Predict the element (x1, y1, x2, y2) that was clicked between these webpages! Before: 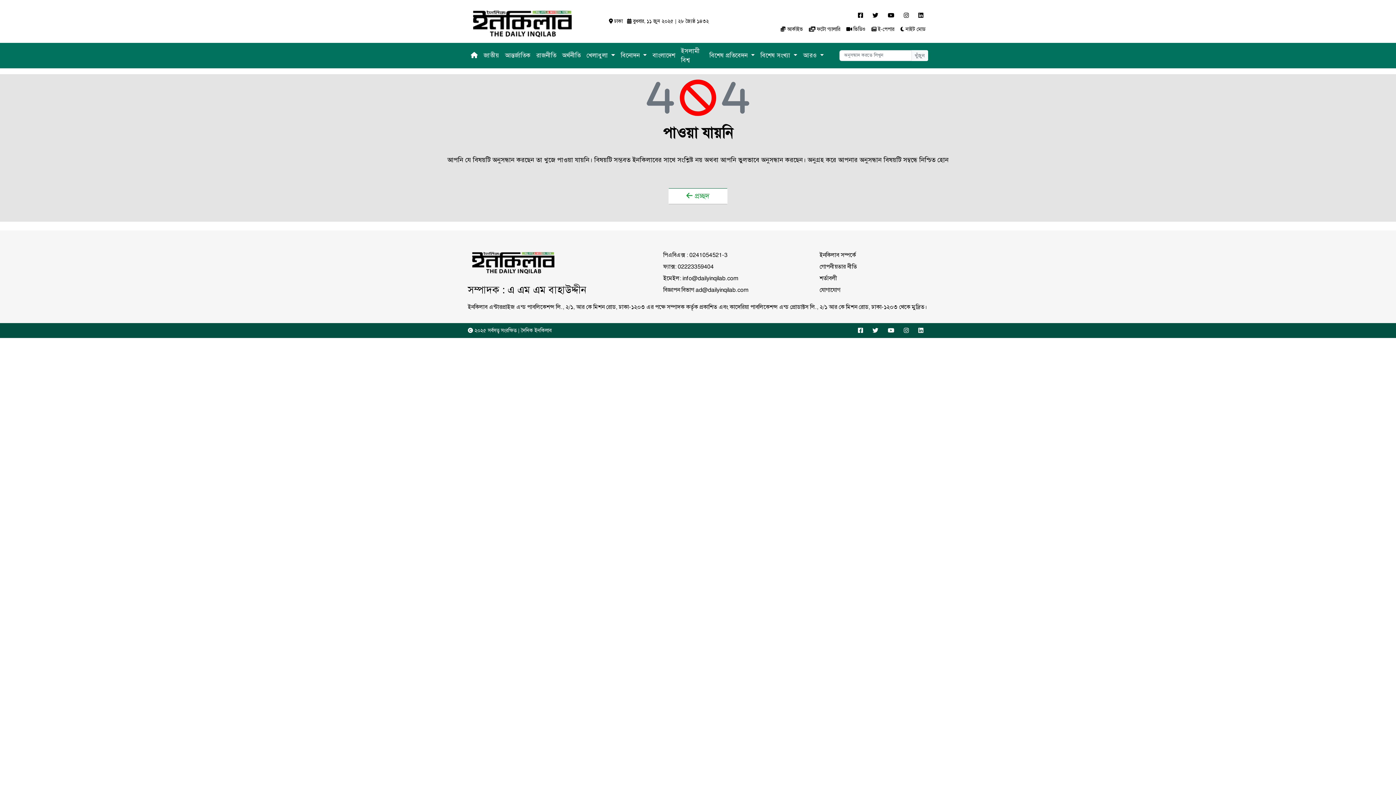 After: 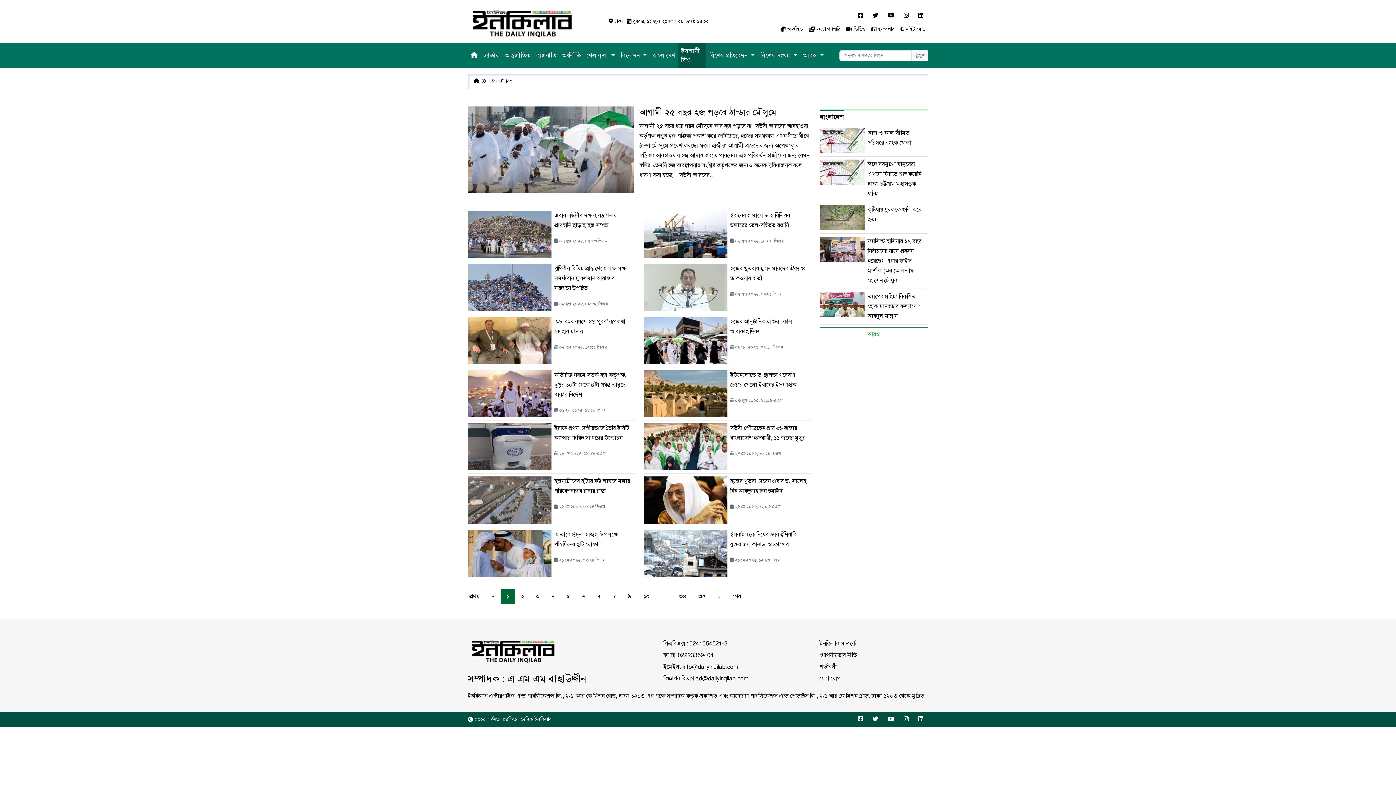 Action: label: ইসলামী বিশ্ব bbox: (678, 42, 706, 68)